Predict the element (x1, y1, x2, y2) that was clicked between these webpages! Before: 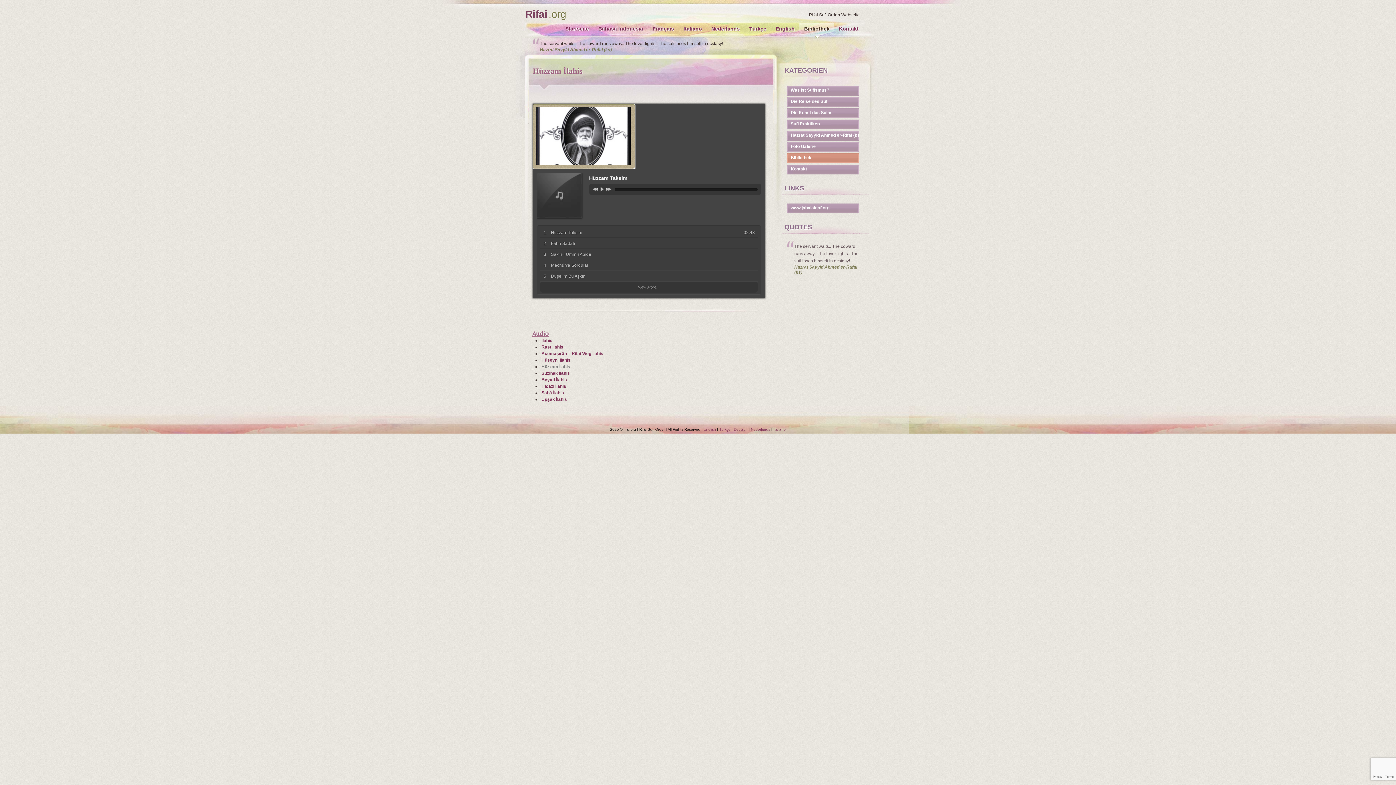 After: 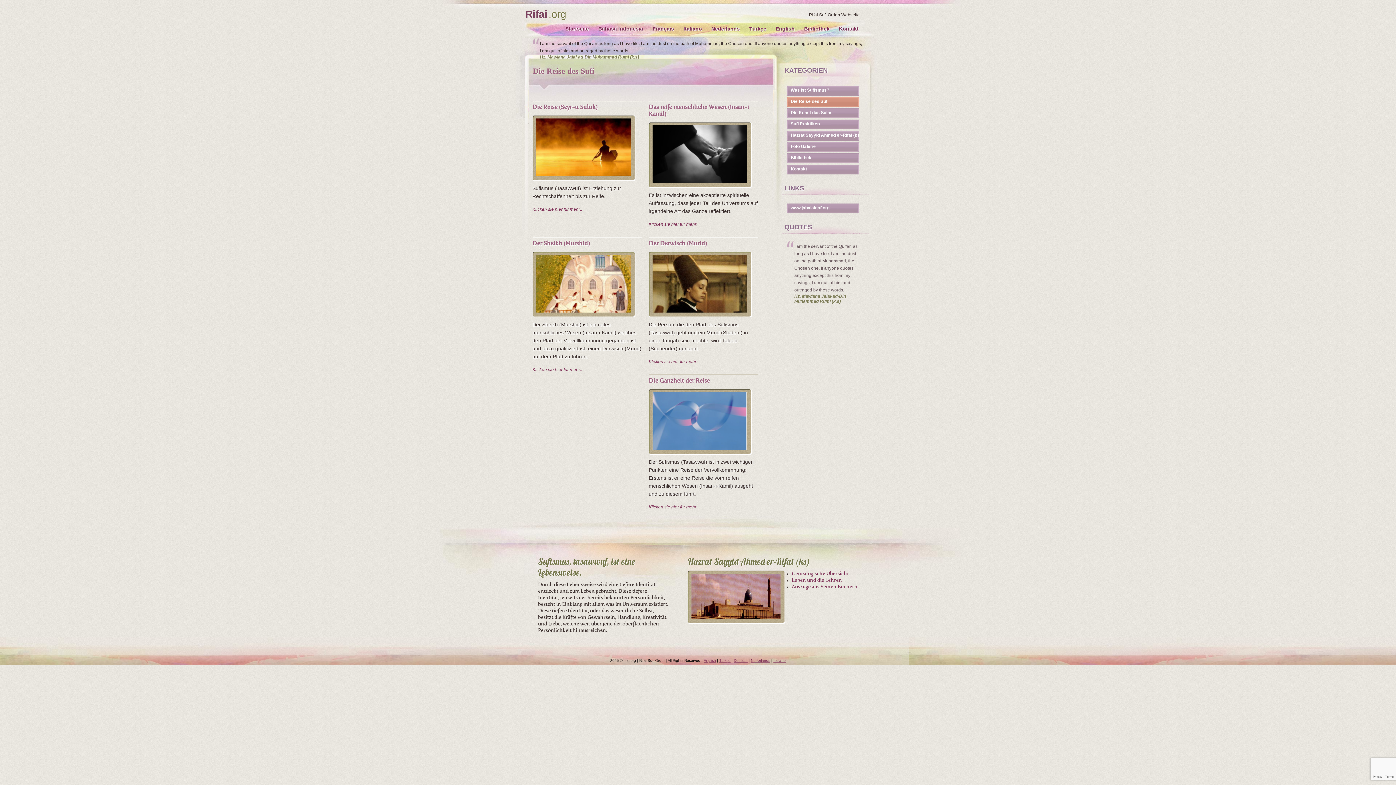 Action: label: Die Reise des Sufi bbox: (787, 97, 860, 106)